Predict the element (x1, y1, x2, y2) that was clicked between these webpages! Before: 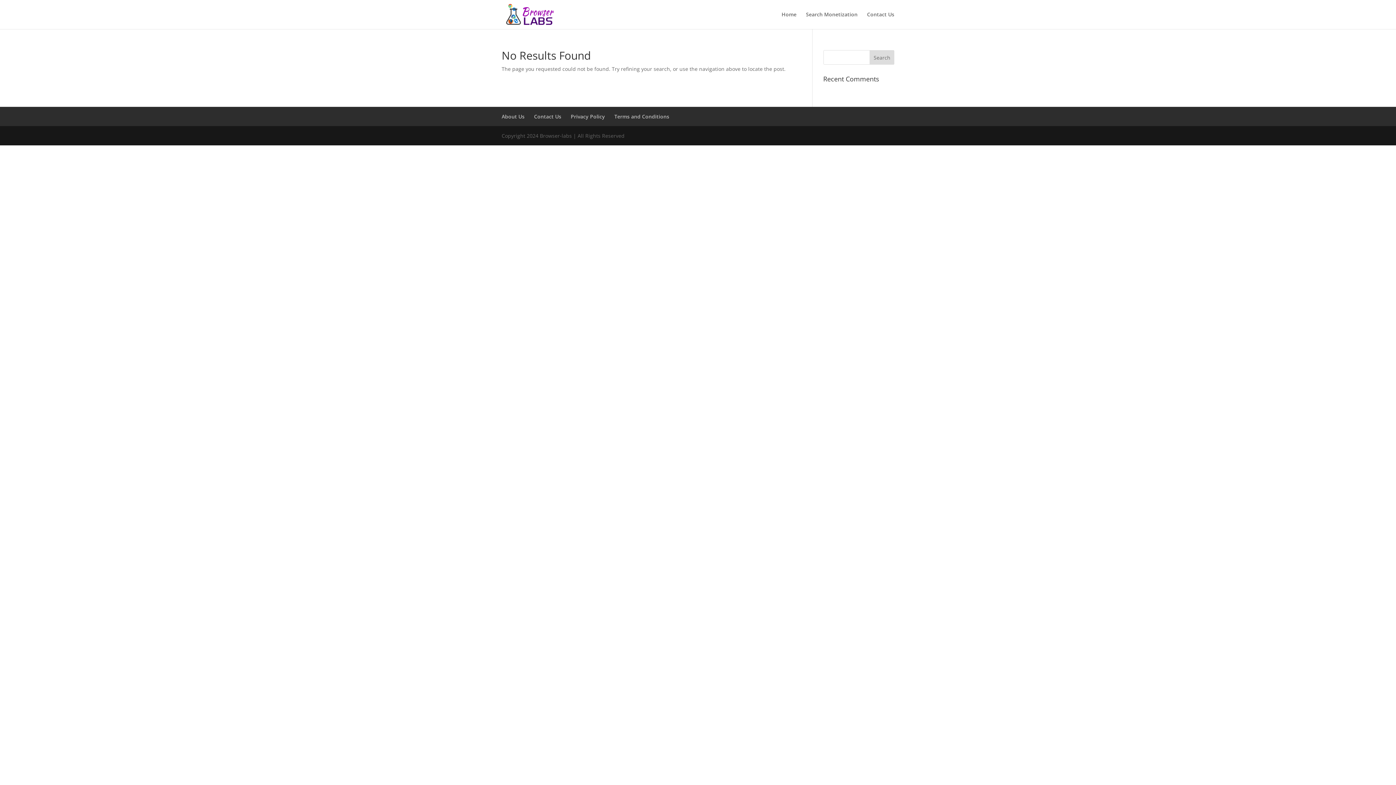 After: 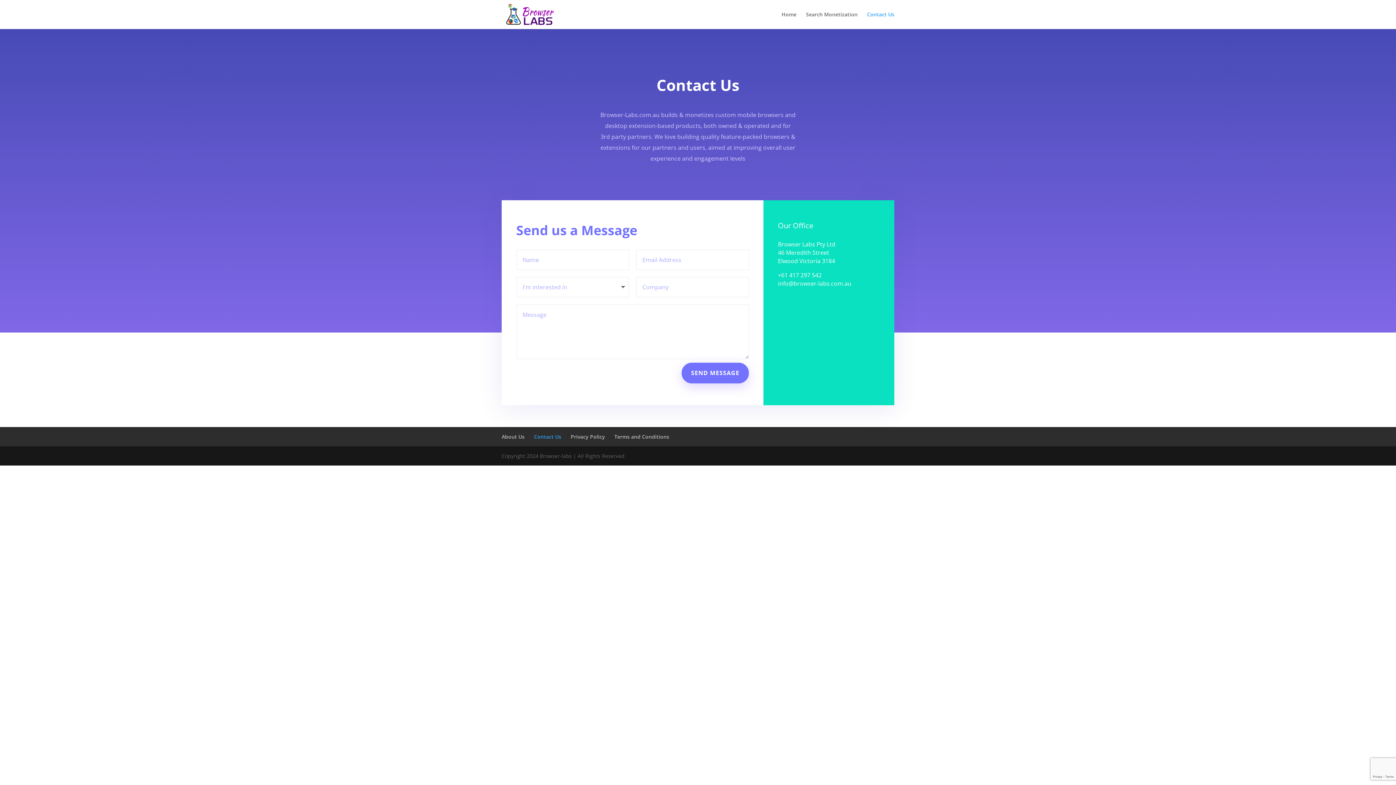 Action: bbox: (534, 113, 561, 120) label: Contact Us